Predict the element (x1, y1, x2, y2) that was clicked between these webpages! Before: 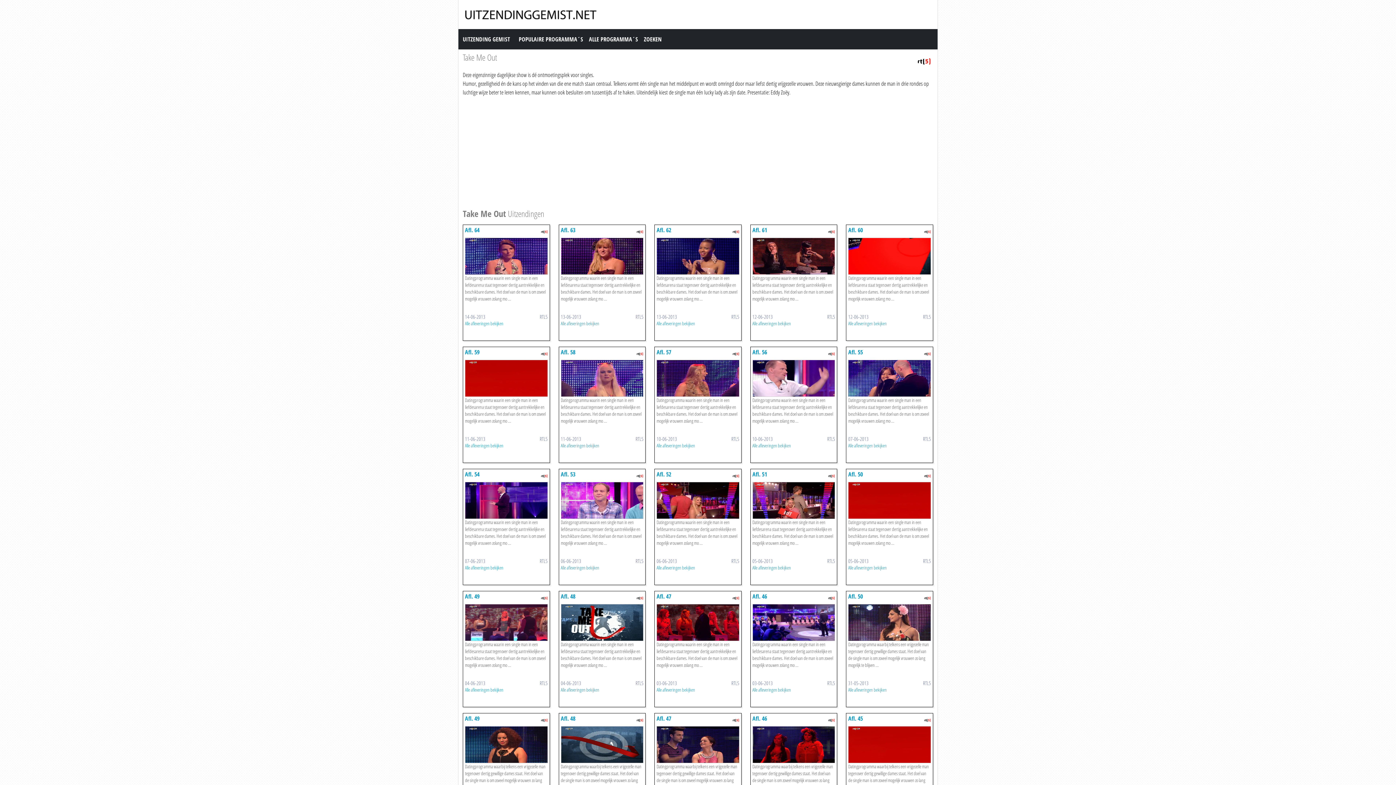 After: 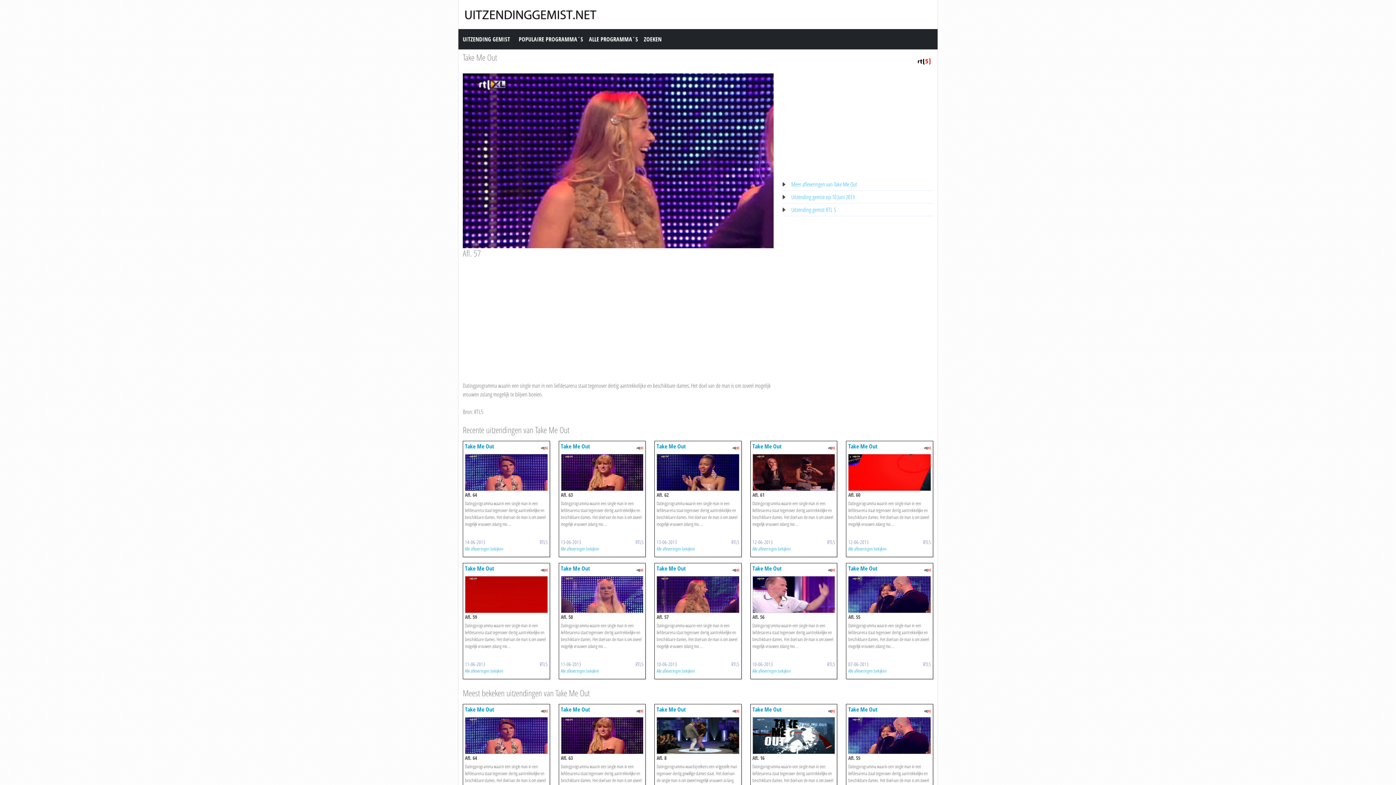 Action: bbox: (656, 348, 671, 356) label: Afl. 57